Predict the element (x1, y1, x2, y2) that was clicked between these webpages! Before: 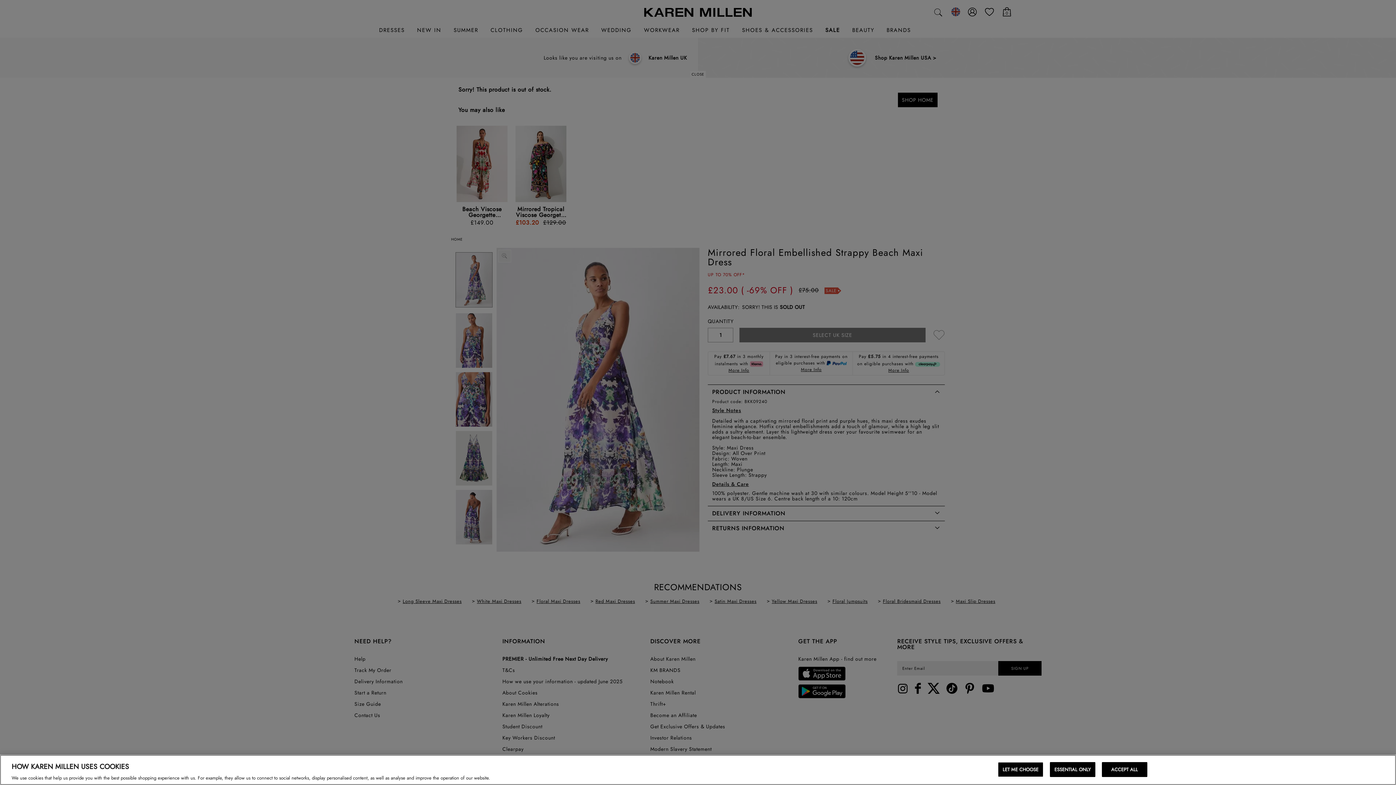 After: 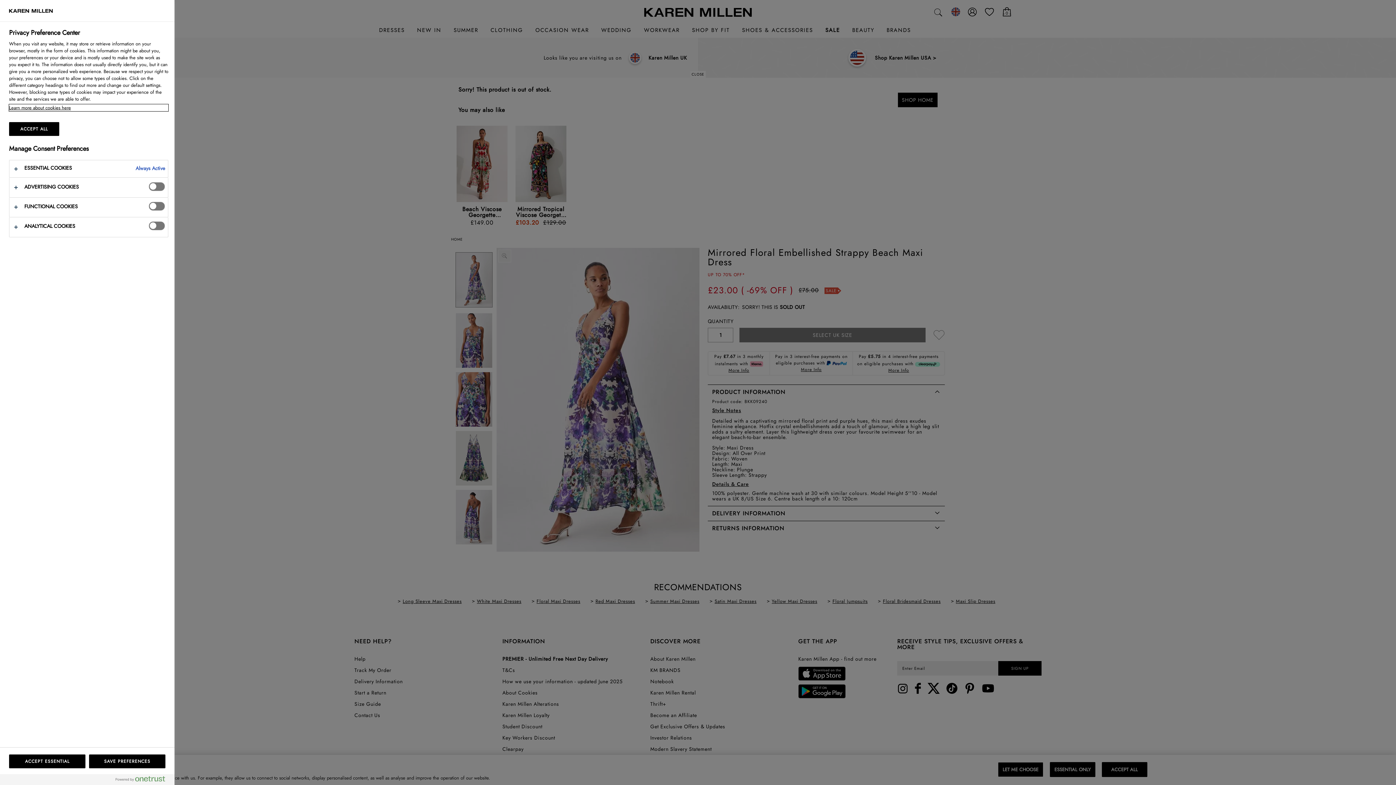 Action: bbox: (998, 762, 1043, 777) label: LET ME CHOOSE